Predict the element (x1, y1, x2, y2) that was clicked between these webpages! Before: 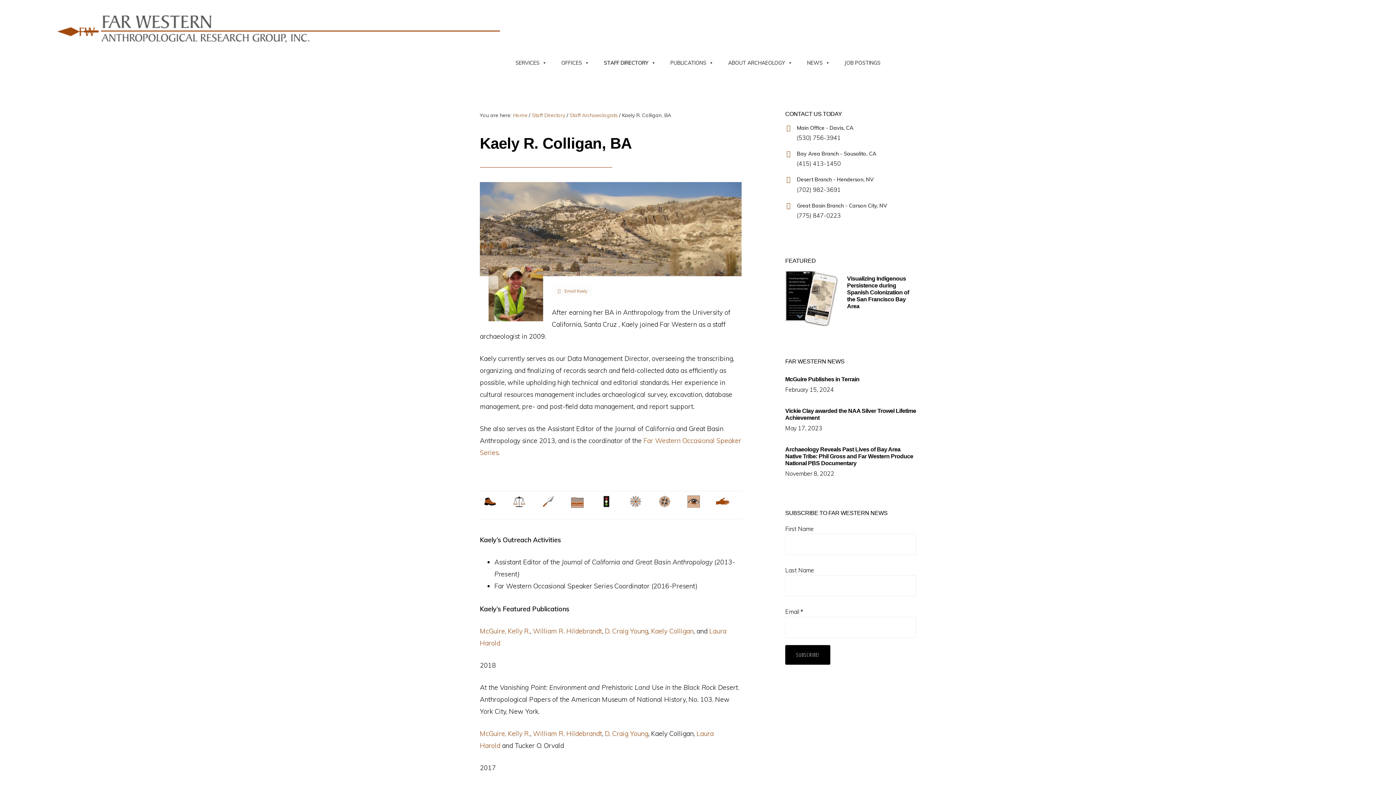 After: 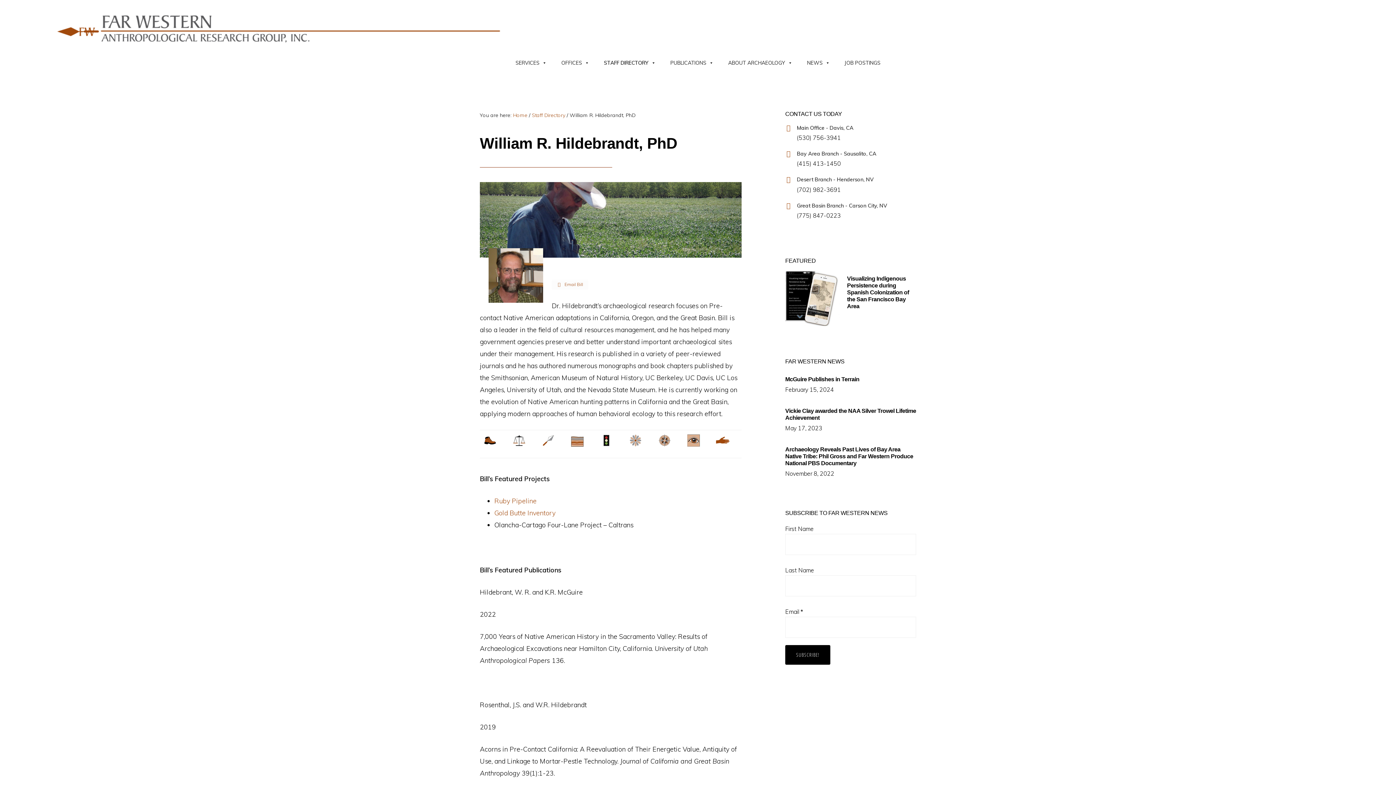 Action: bbox: (533, 729, 602, 738) label: William R. Hildebrandt